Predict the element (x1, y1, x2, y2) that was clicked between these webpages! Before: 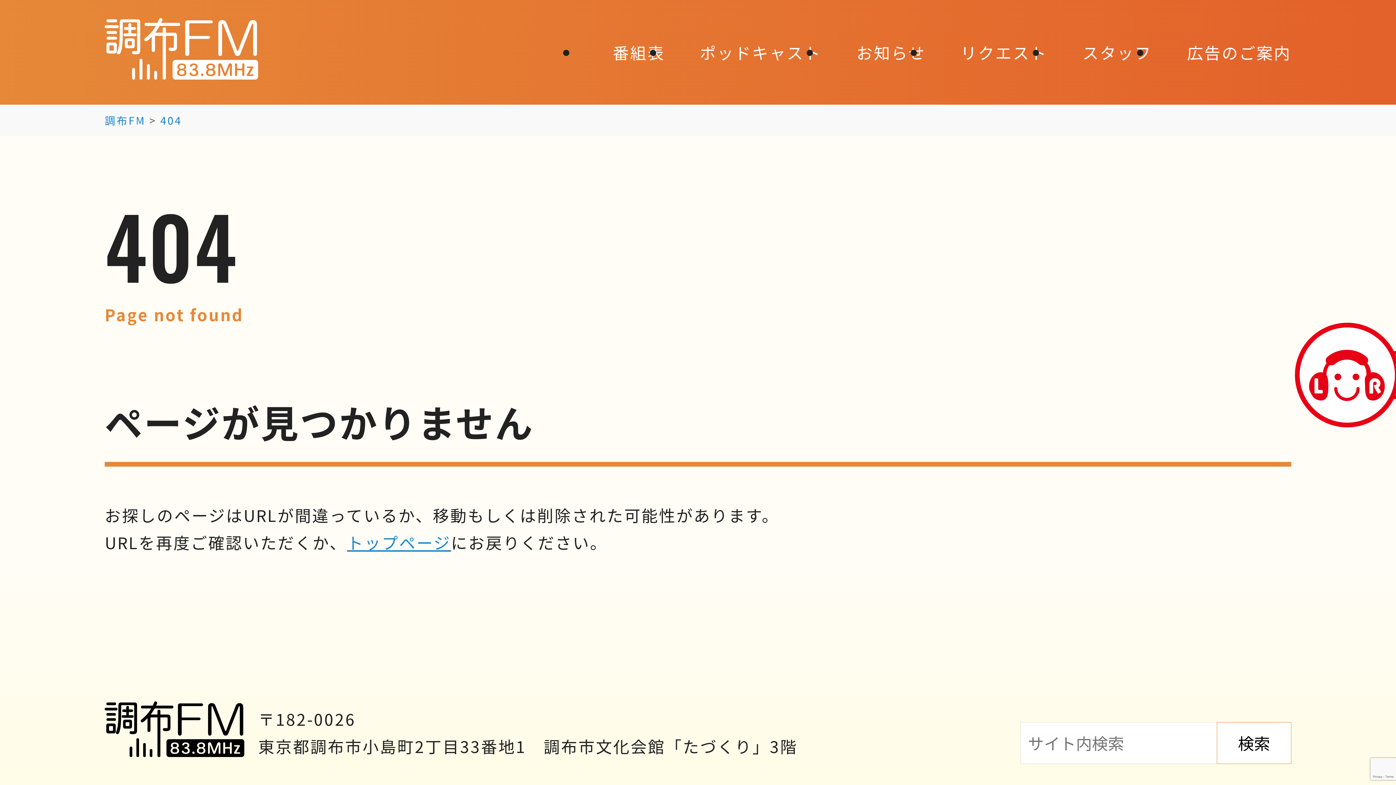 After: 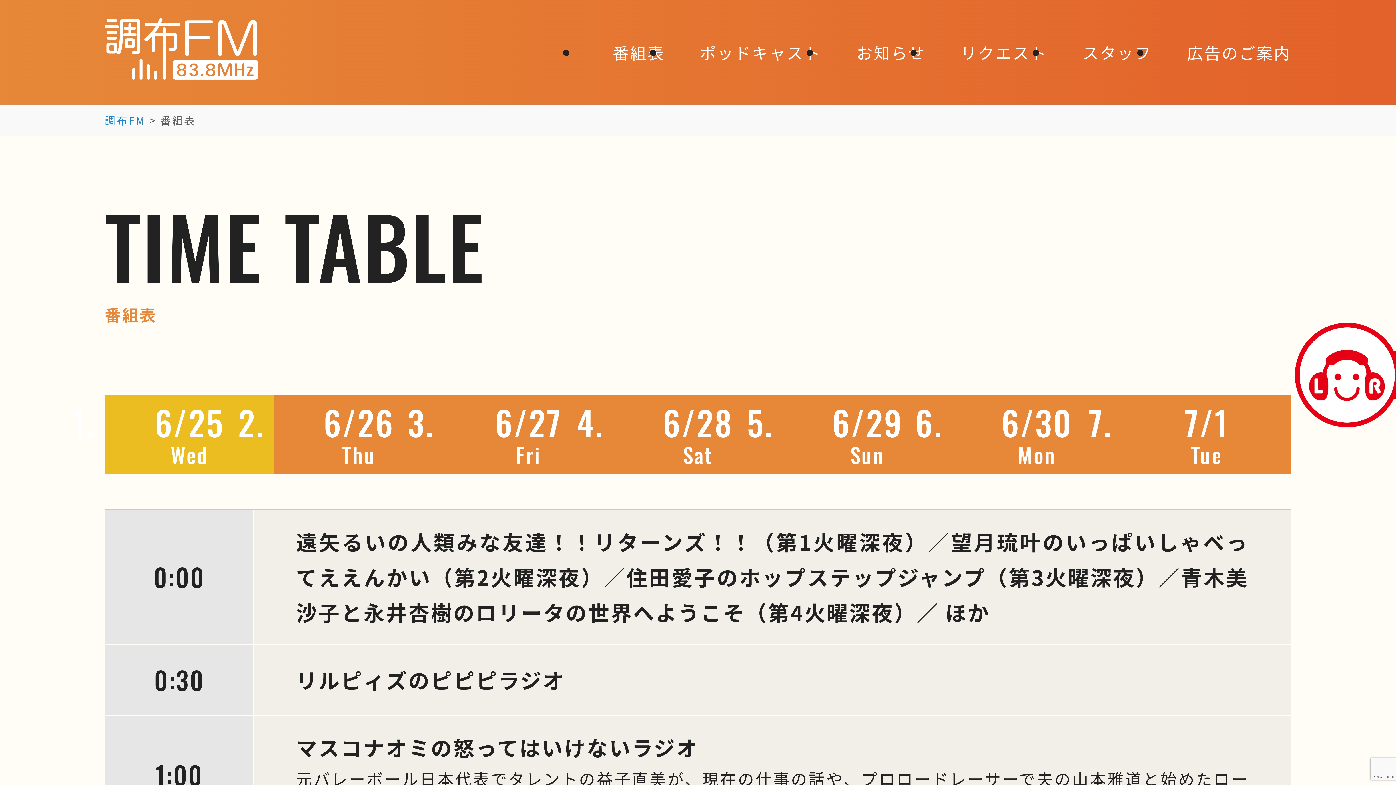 Action: bbox: (612, 40, 665, 63) label: 番組表